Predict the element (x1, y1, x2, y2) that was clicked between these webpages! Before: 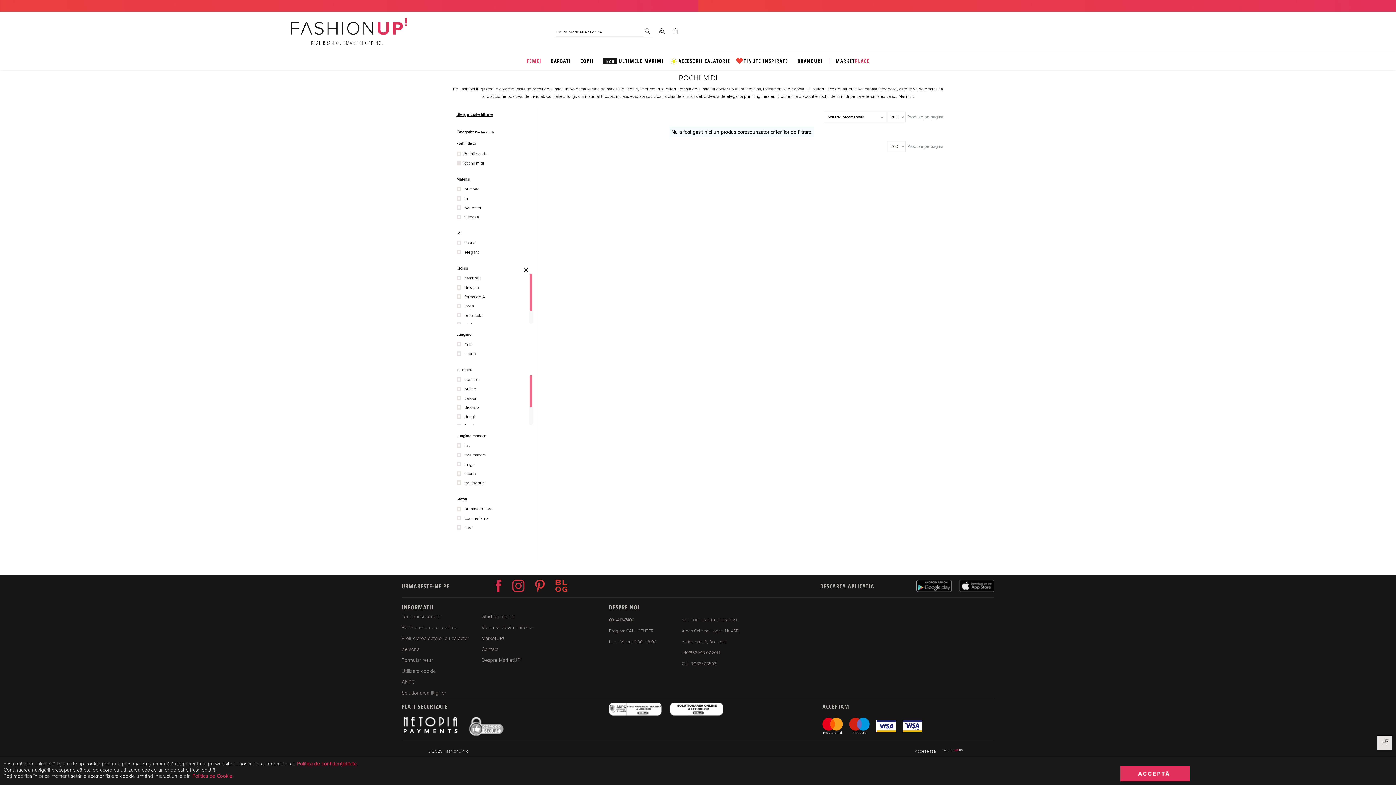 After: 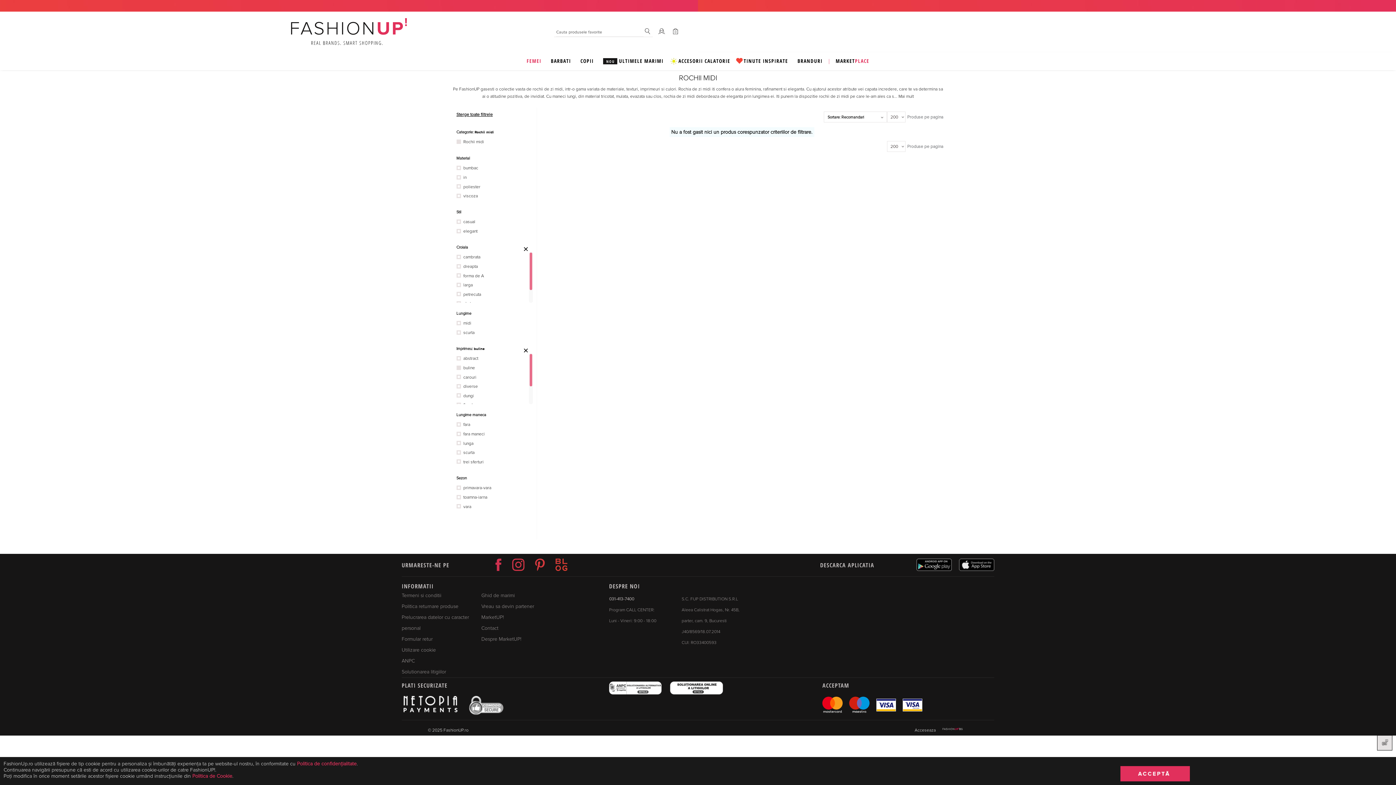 Action: label:  buline bbox: (454, 384, 527, 394)